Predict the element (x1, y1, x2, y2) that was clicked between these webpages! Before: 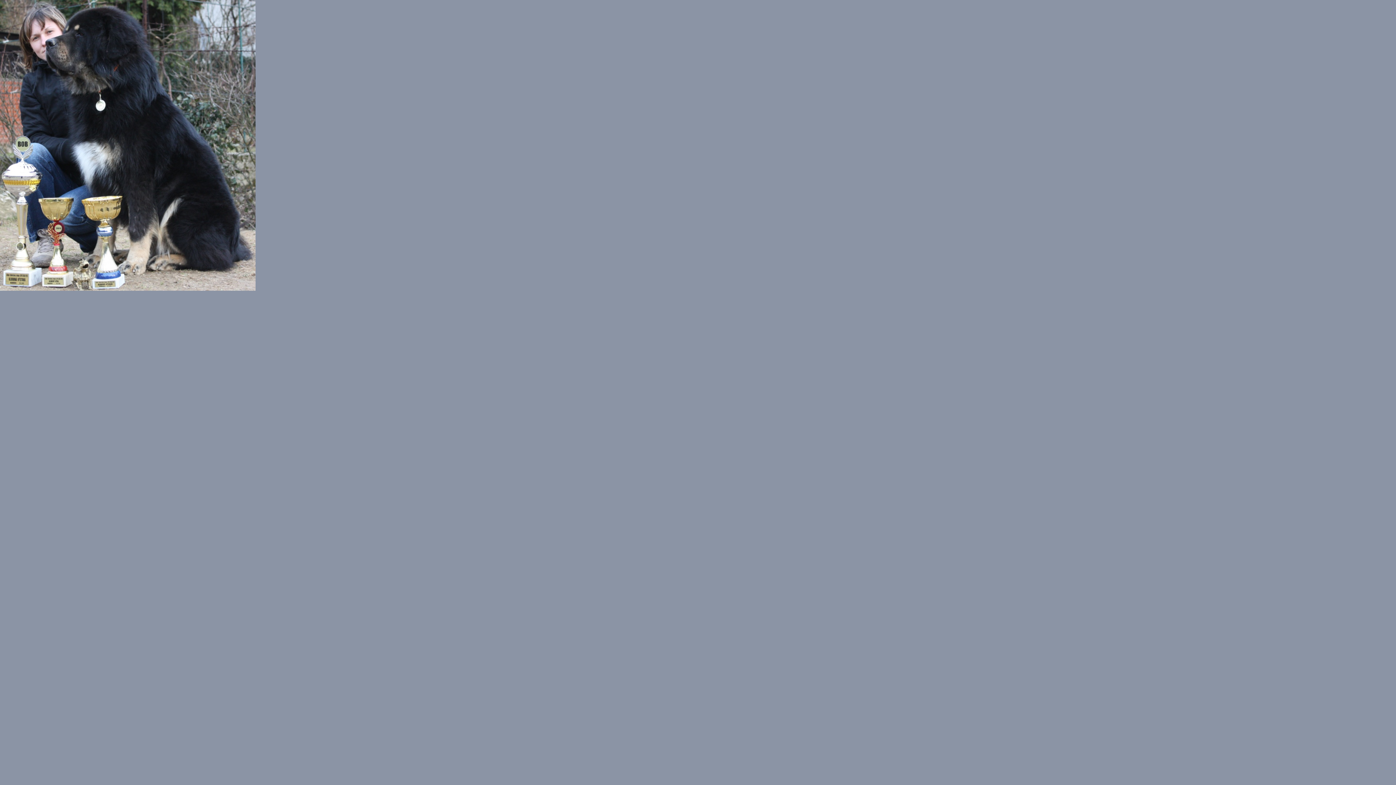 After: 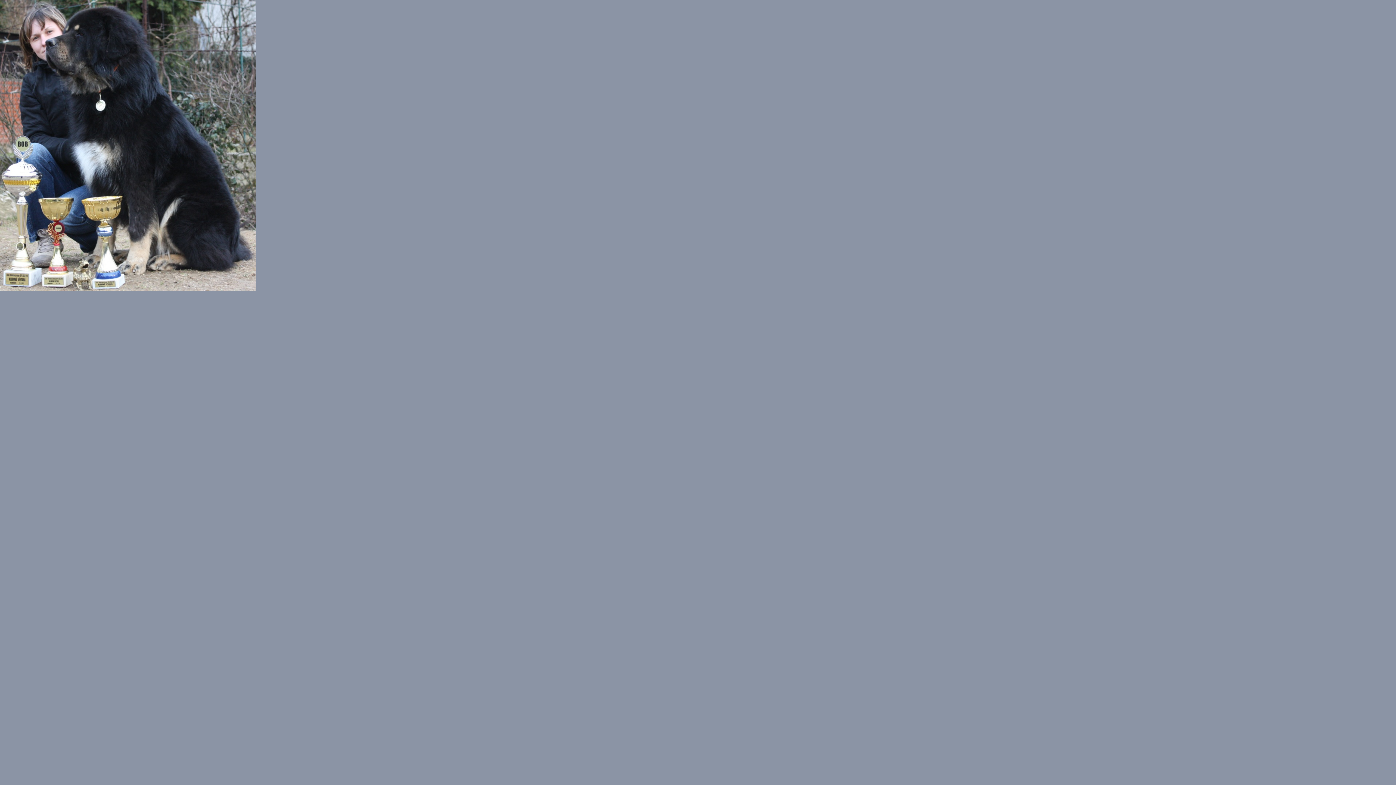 Action: bbox: (0, 284, 255, 292)